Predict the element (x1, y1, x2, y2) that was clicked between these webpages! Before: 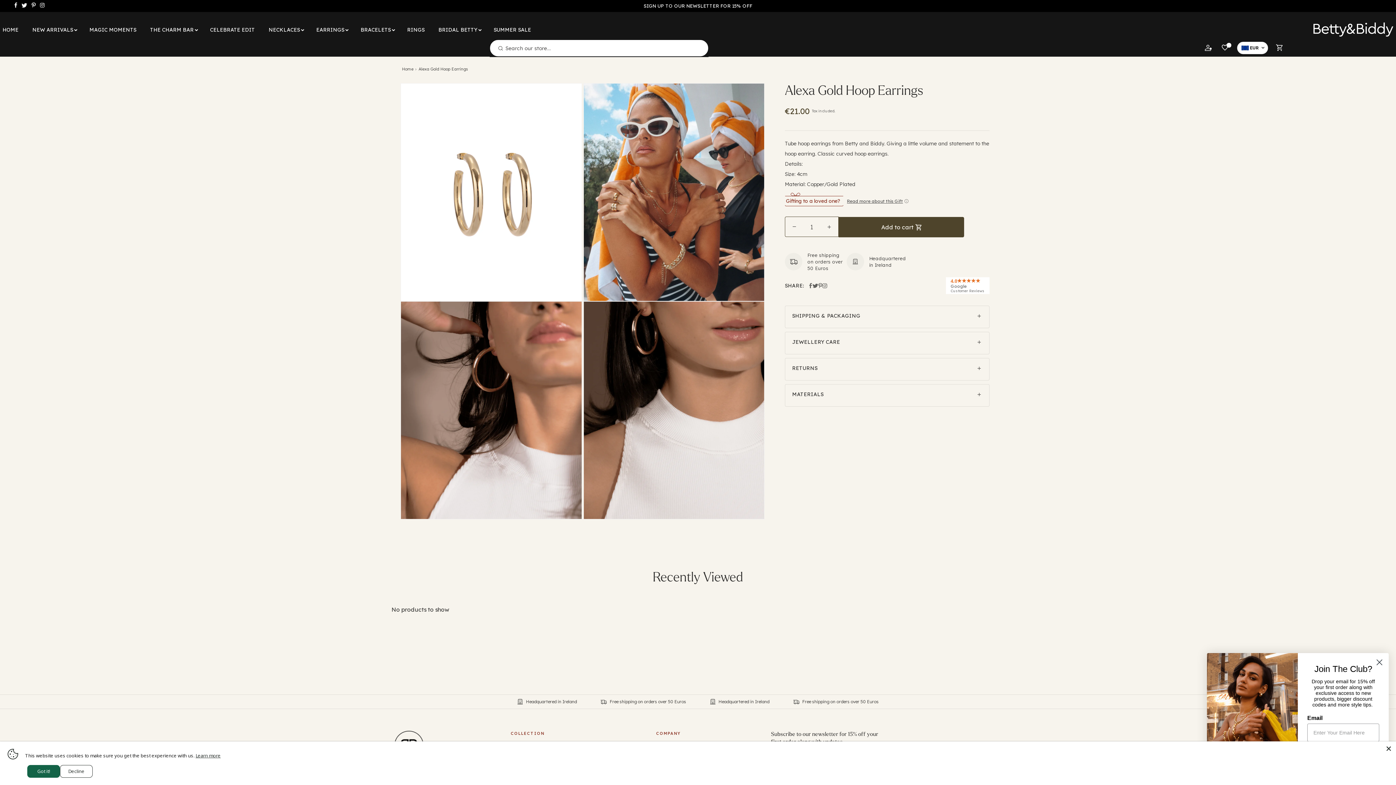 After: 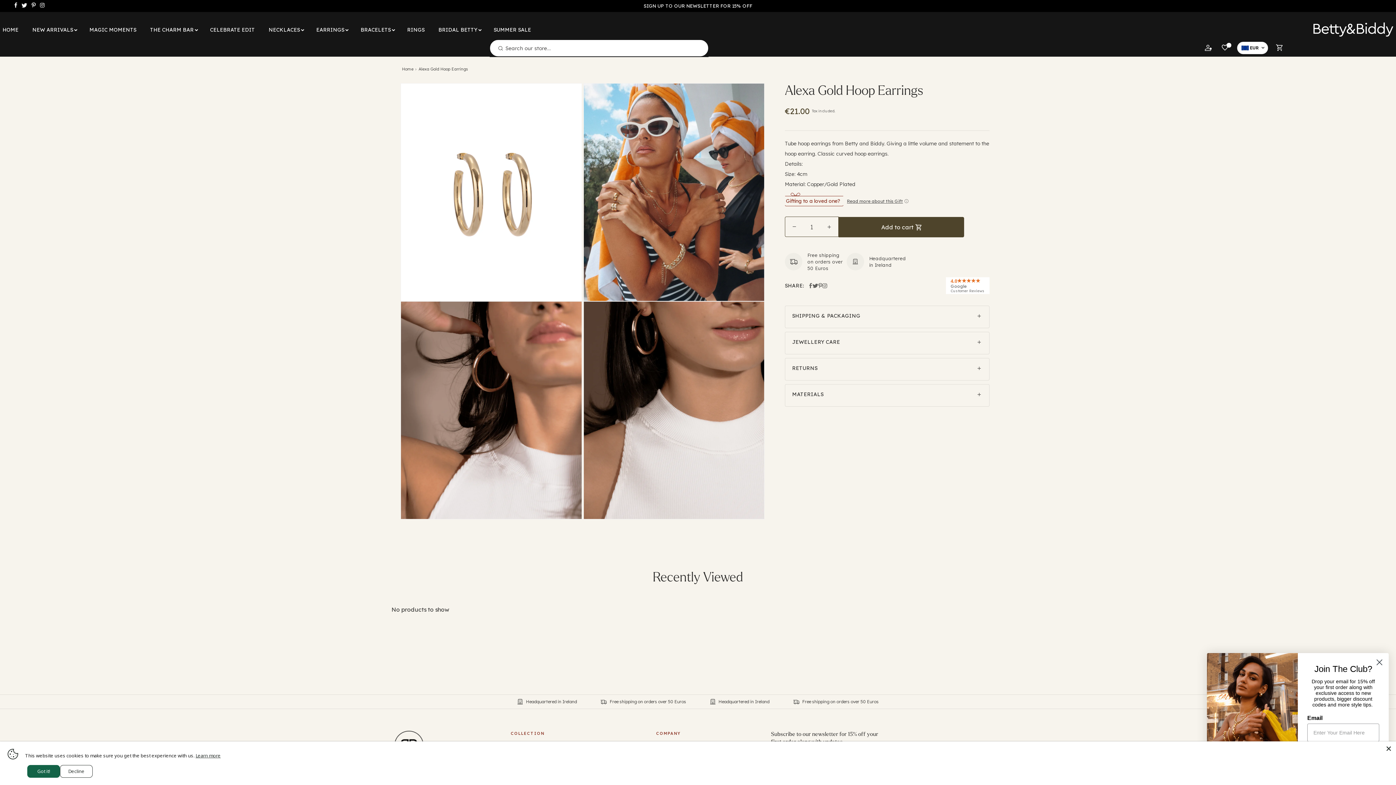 Action: label: Follow Betty and Biddy on Facebook (opens in a new window) bbox: (12, 1, 19, 10)